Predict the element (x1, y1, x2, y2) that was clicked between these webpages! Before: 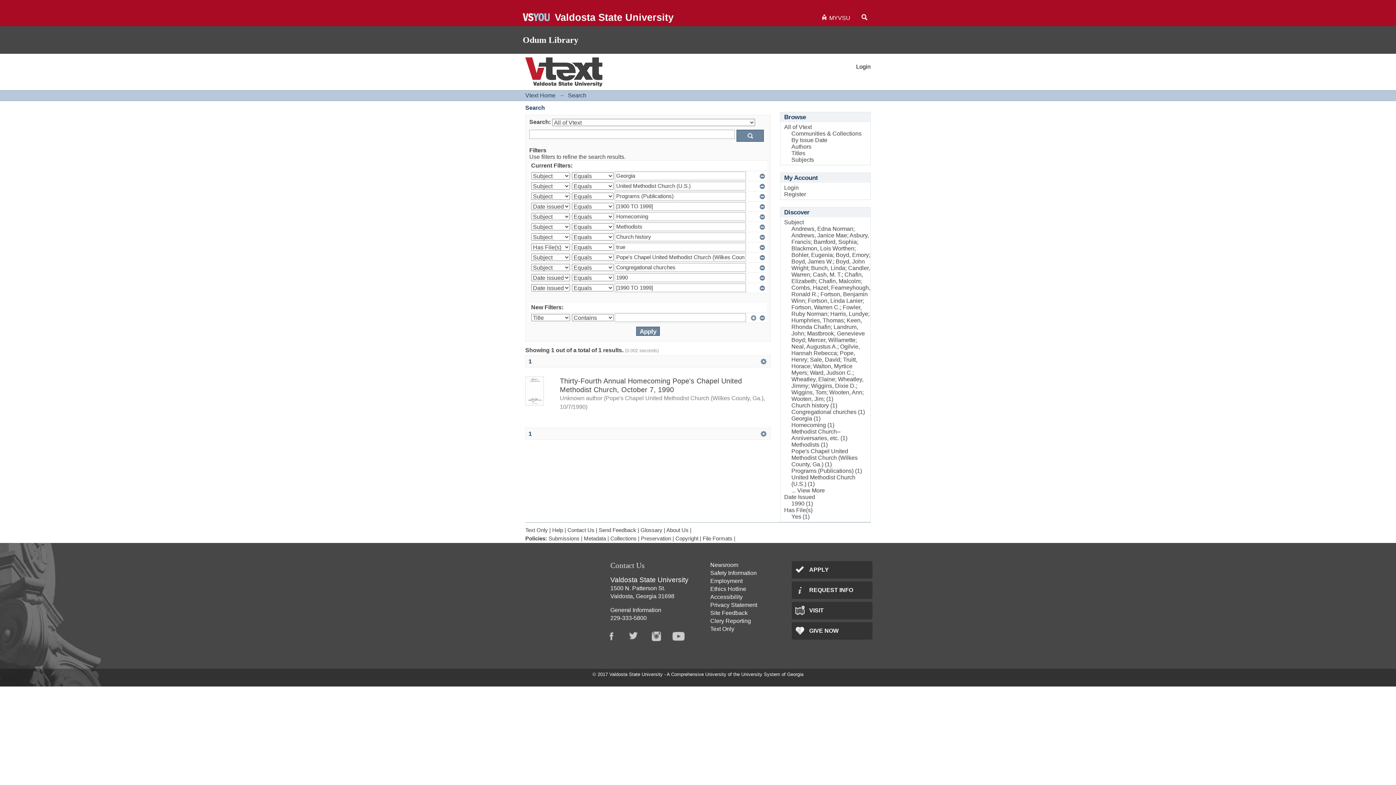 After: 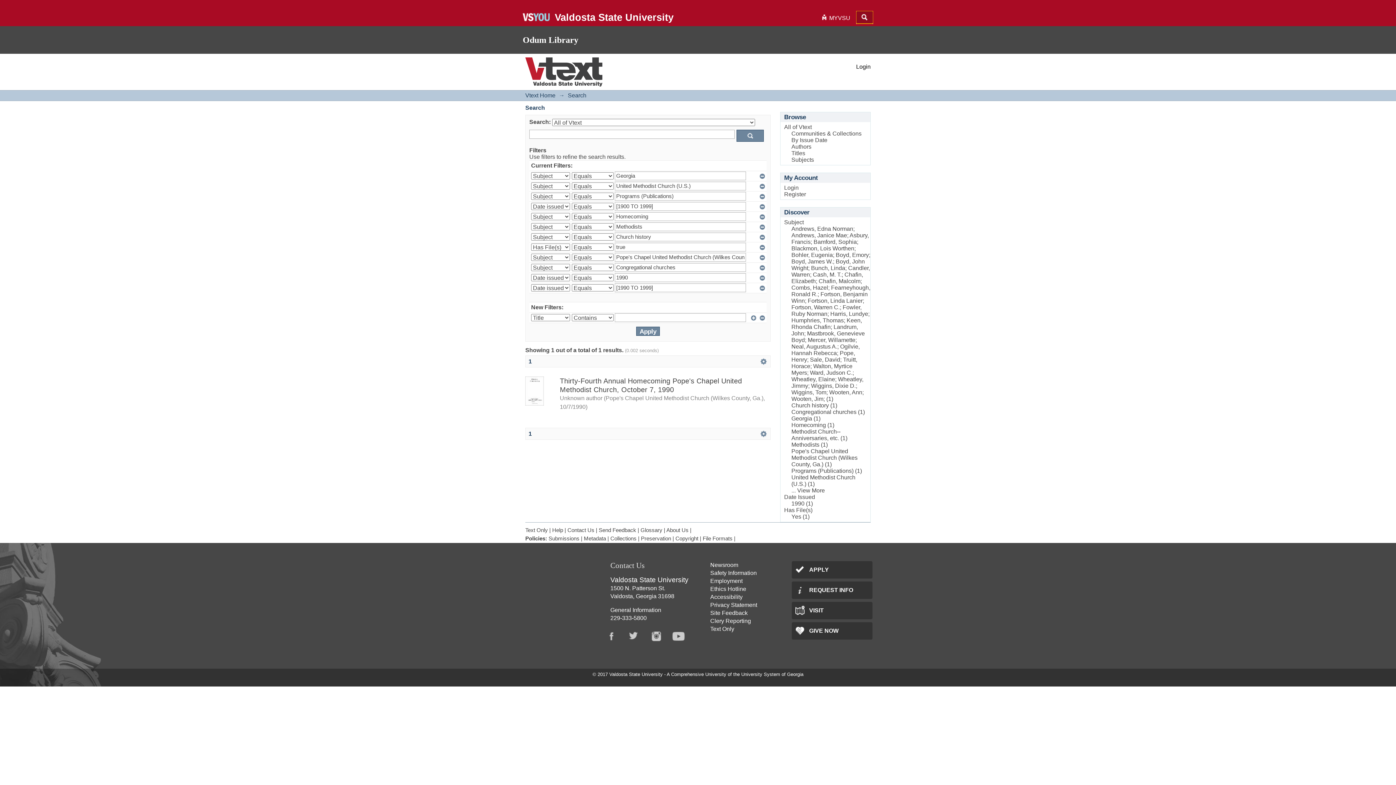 Action: label: Search bbox: (856, 10, 873, 23)